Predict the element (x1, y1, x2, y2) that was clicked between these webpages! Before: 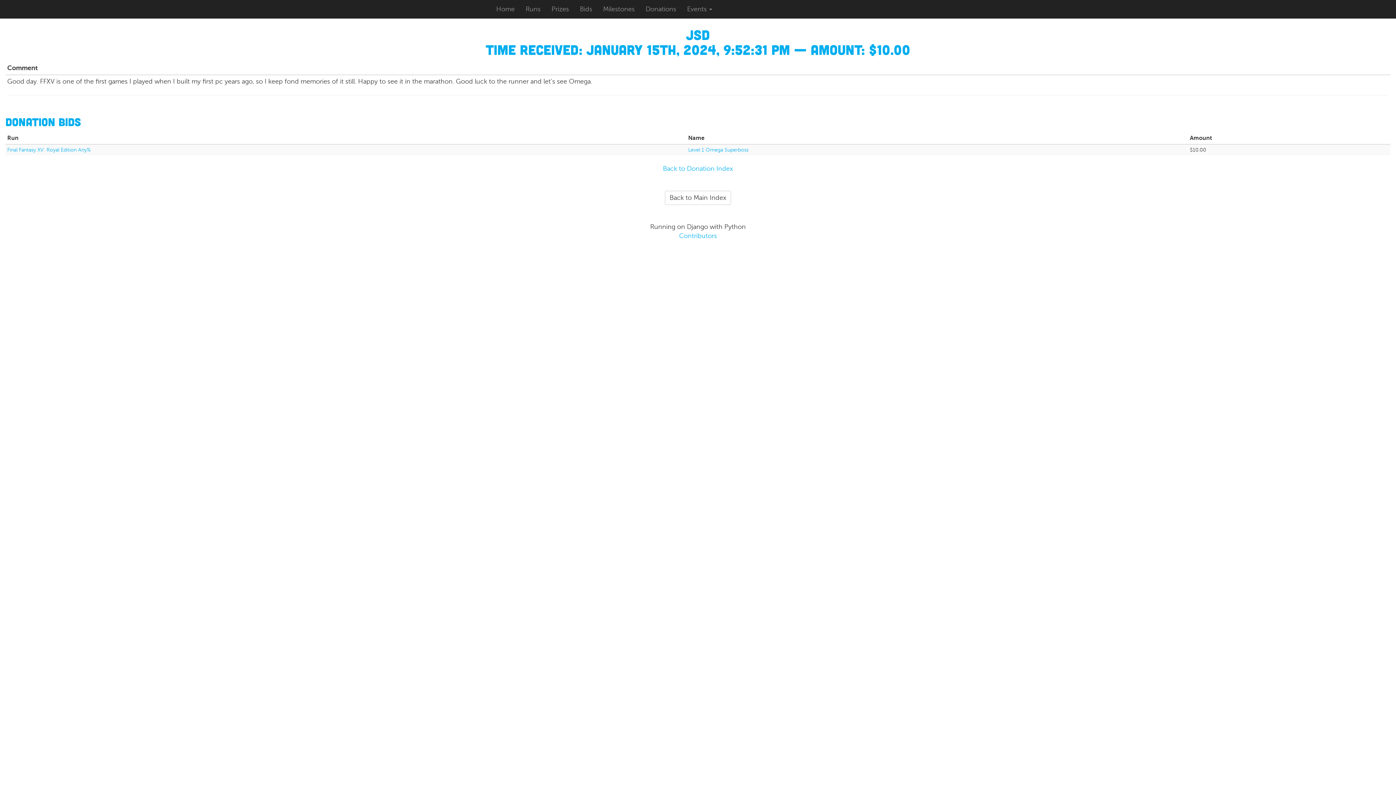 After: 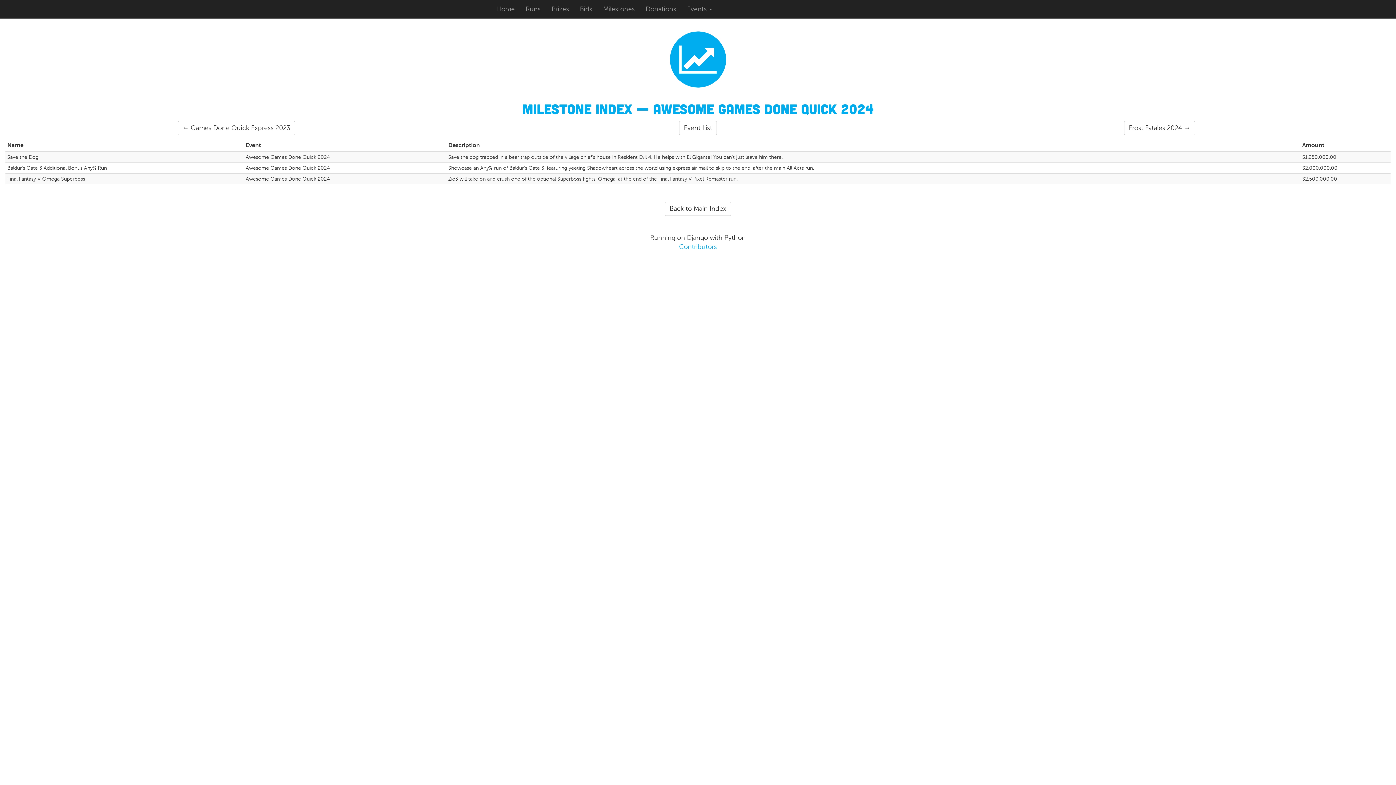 Action: label: Milestones bbox: (597, 0, 640, 18)